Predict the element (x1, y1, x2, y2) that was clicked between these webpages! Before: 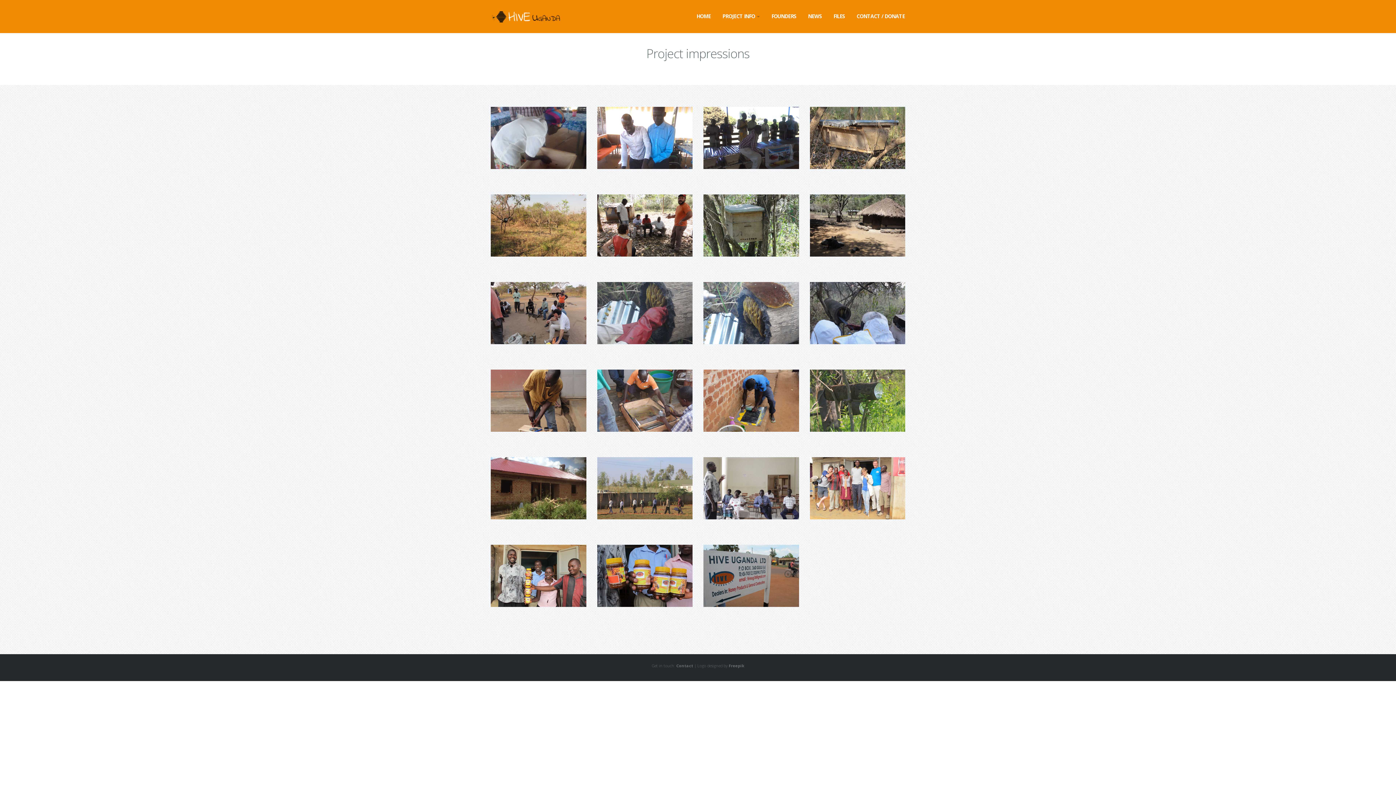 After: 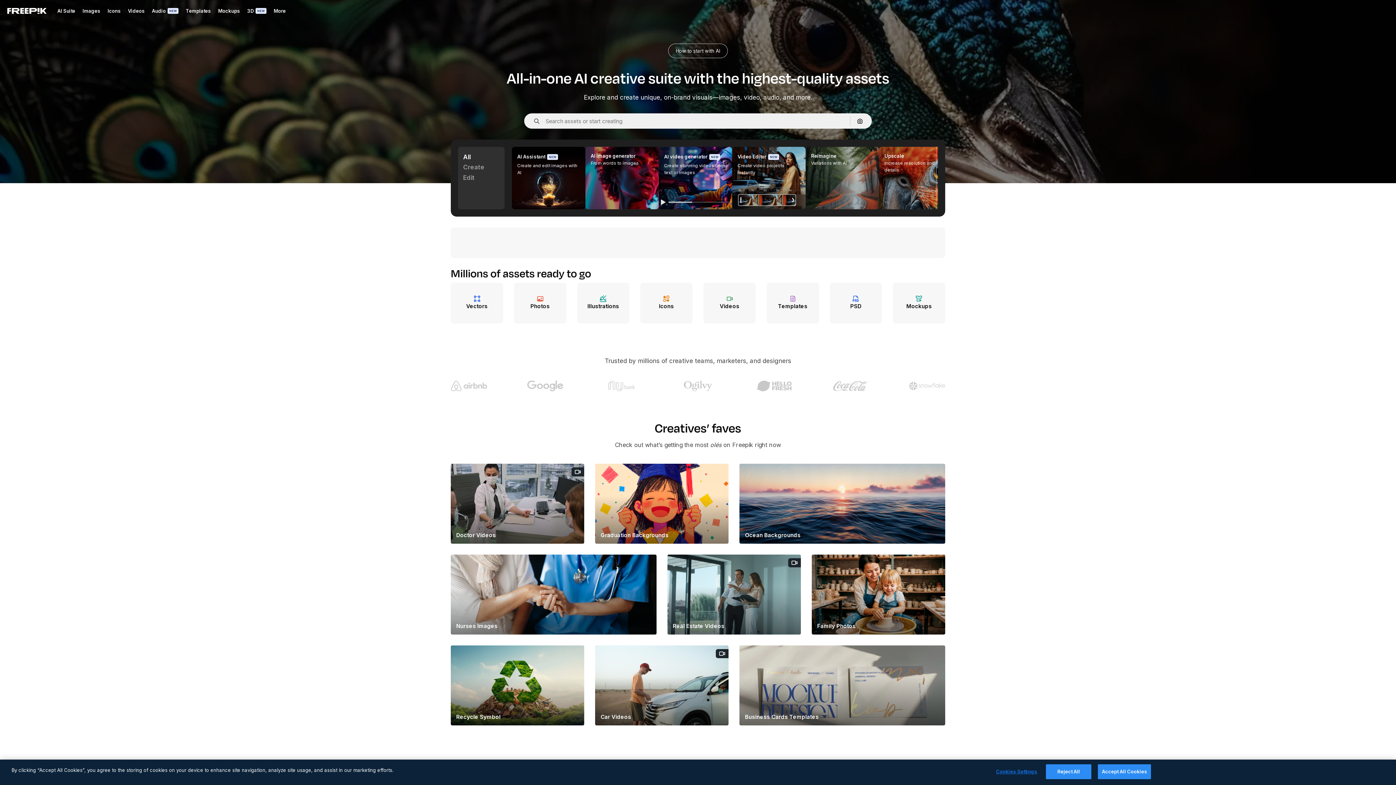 Action: label: Freepik bbox: (728, 663, 744, 668)